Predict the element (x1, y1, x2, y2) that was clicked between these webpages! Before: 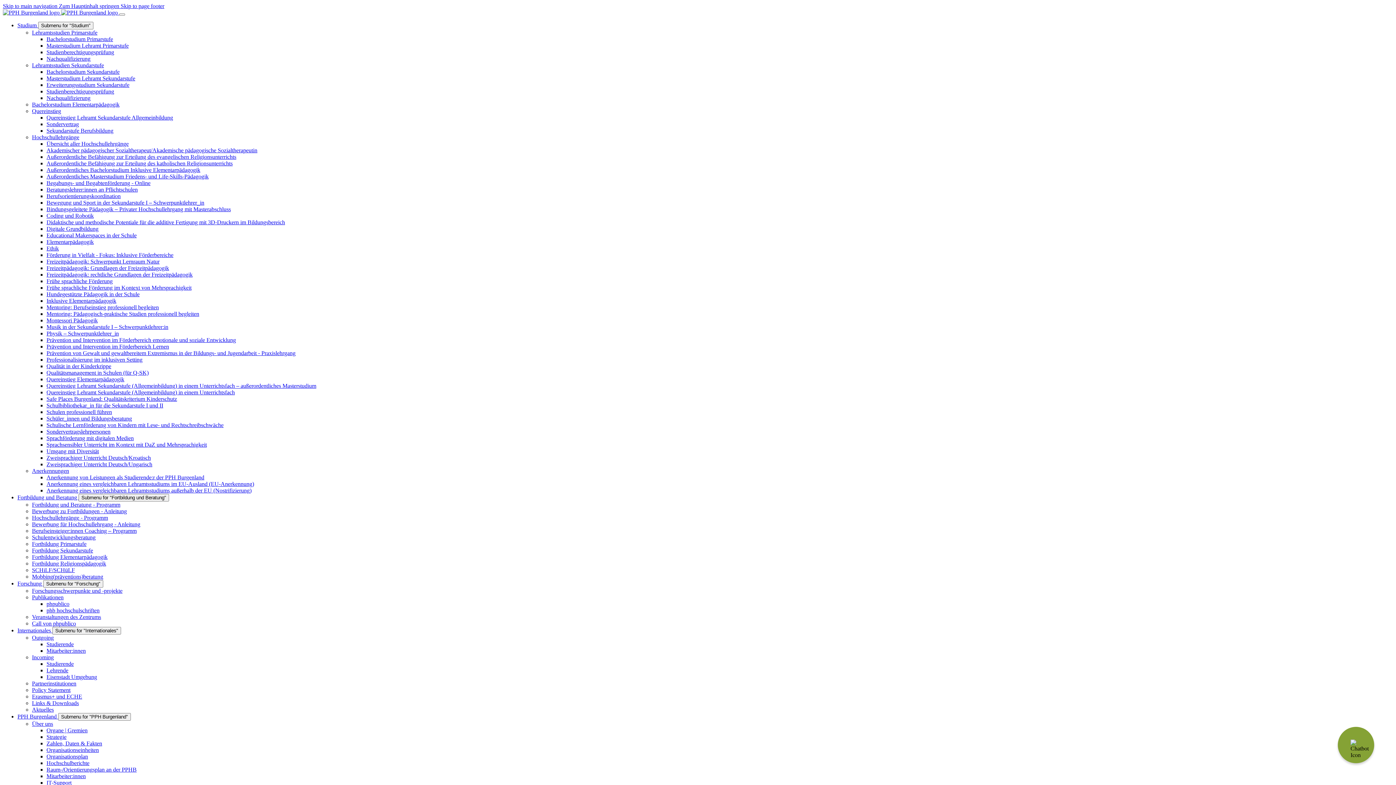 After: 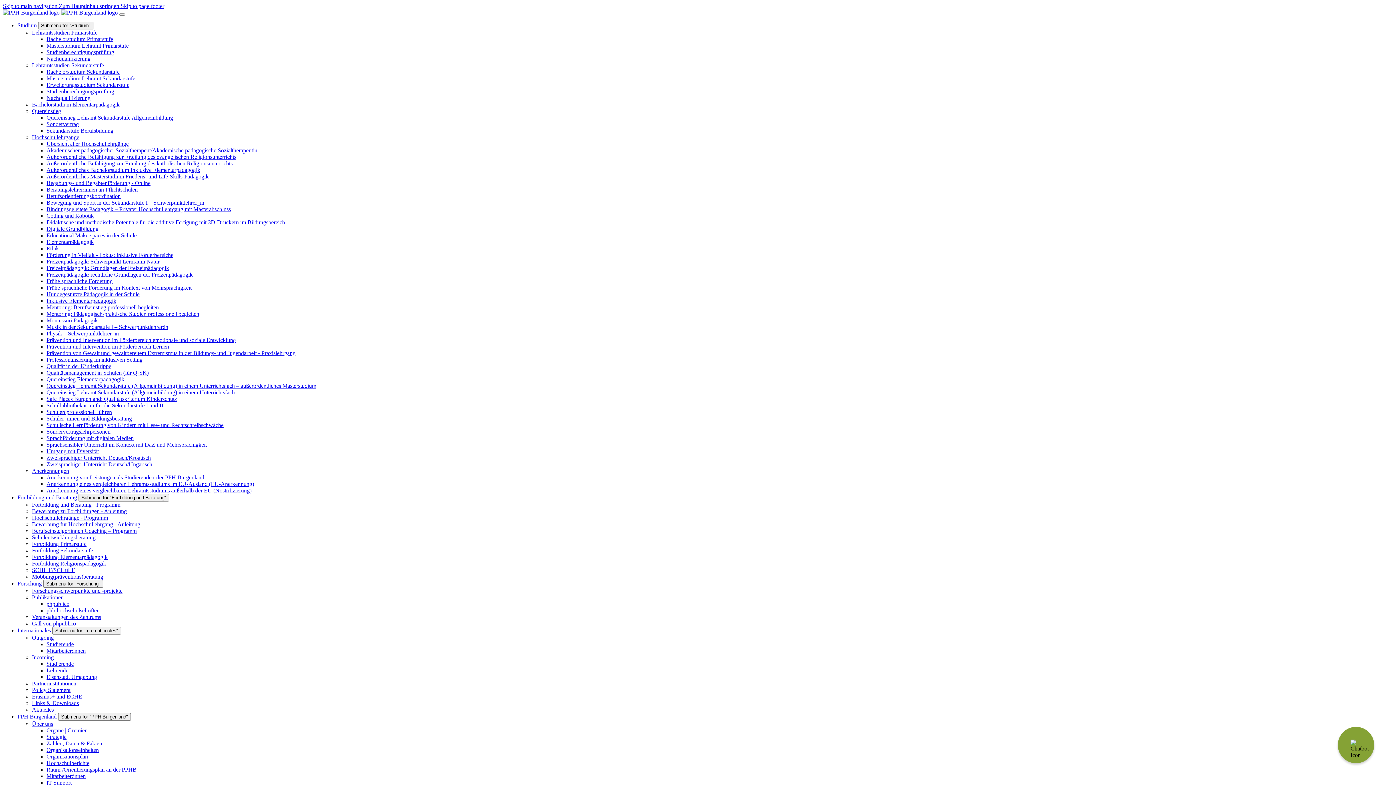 Action: label: Quereinstieg Elementarpädagogik bbox: (46, 376, 124, 382)